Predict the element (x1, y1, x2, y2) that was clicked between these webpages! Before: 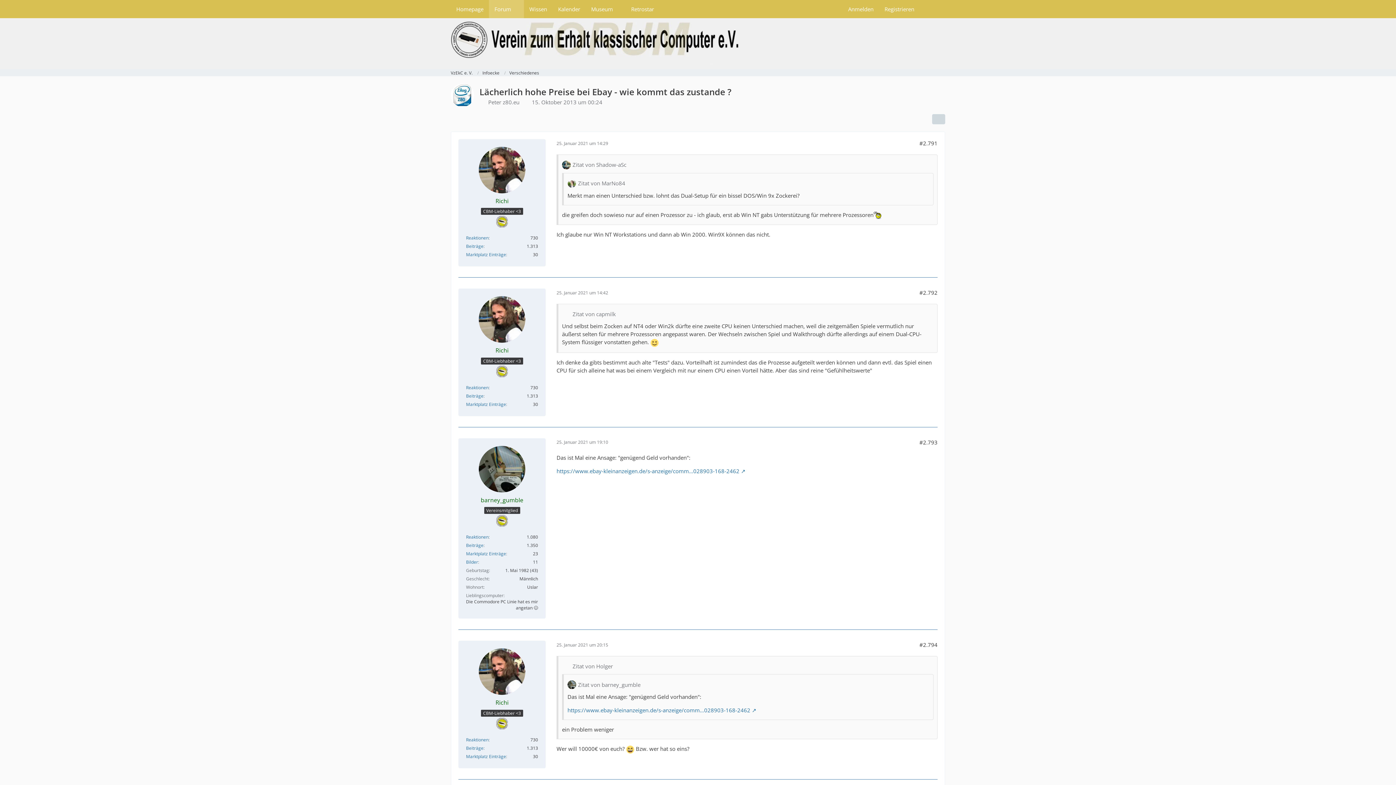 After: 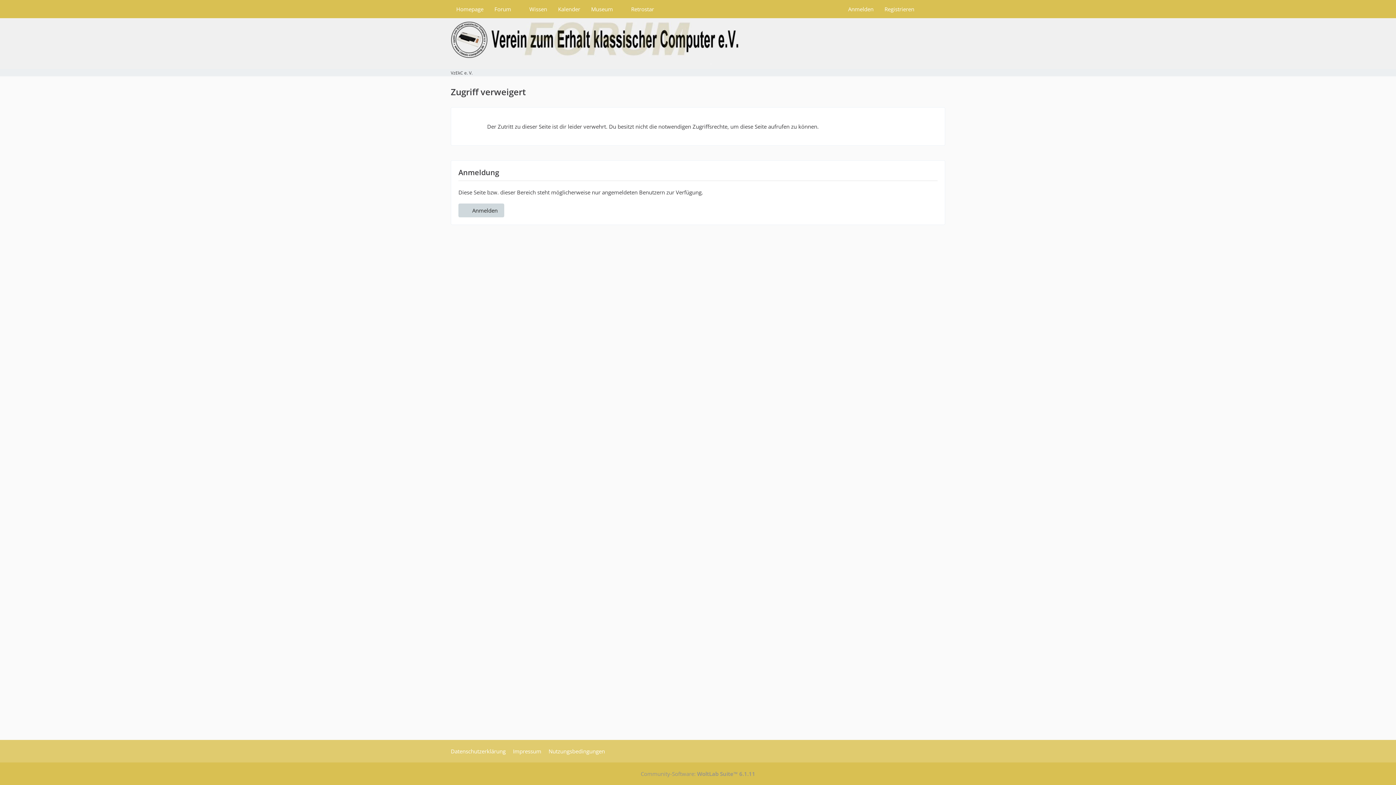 Action: label: Reaktionen bbox: (466, 235, 488, 241)